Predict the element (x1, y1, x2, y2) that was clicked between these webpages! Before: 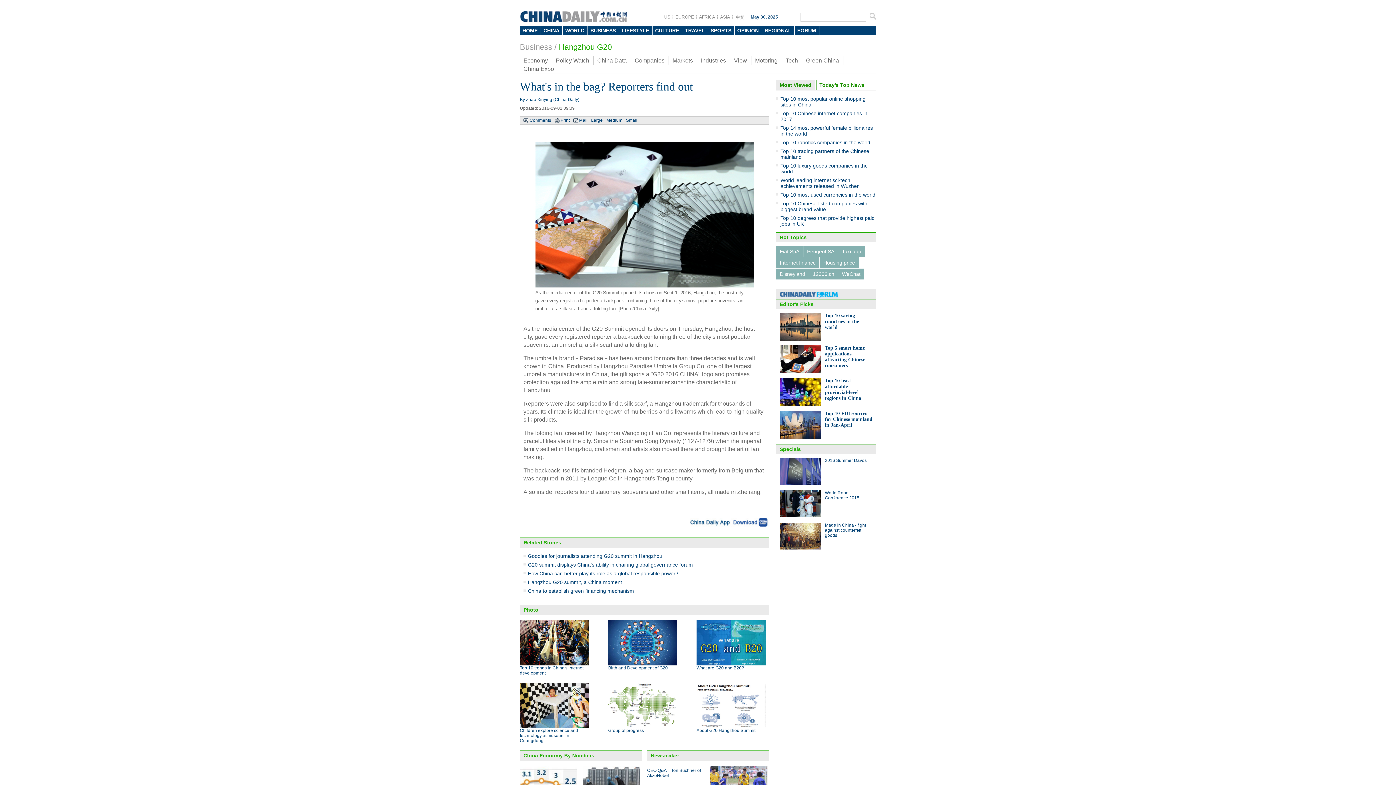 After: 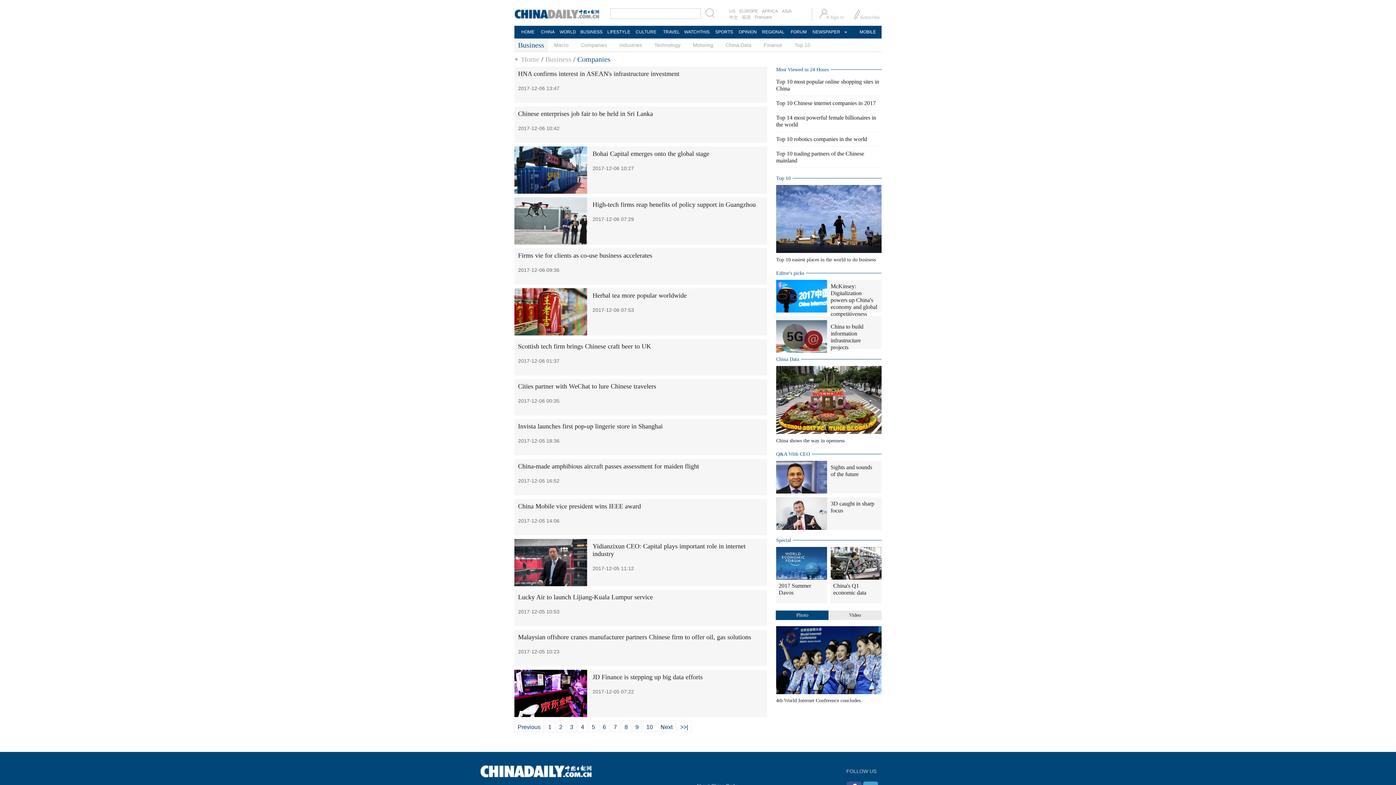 Action: bbox: (631, 56, 668, 64) label: Companies